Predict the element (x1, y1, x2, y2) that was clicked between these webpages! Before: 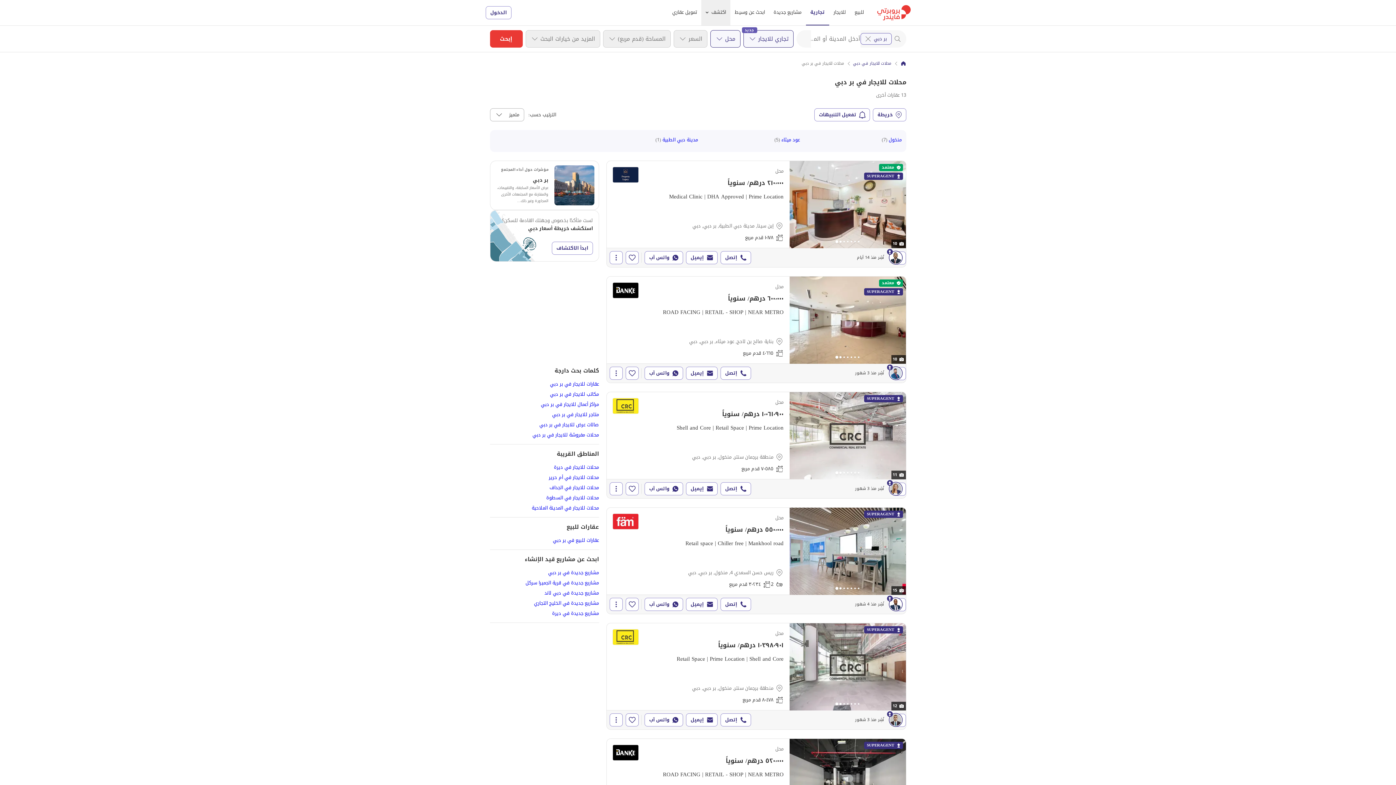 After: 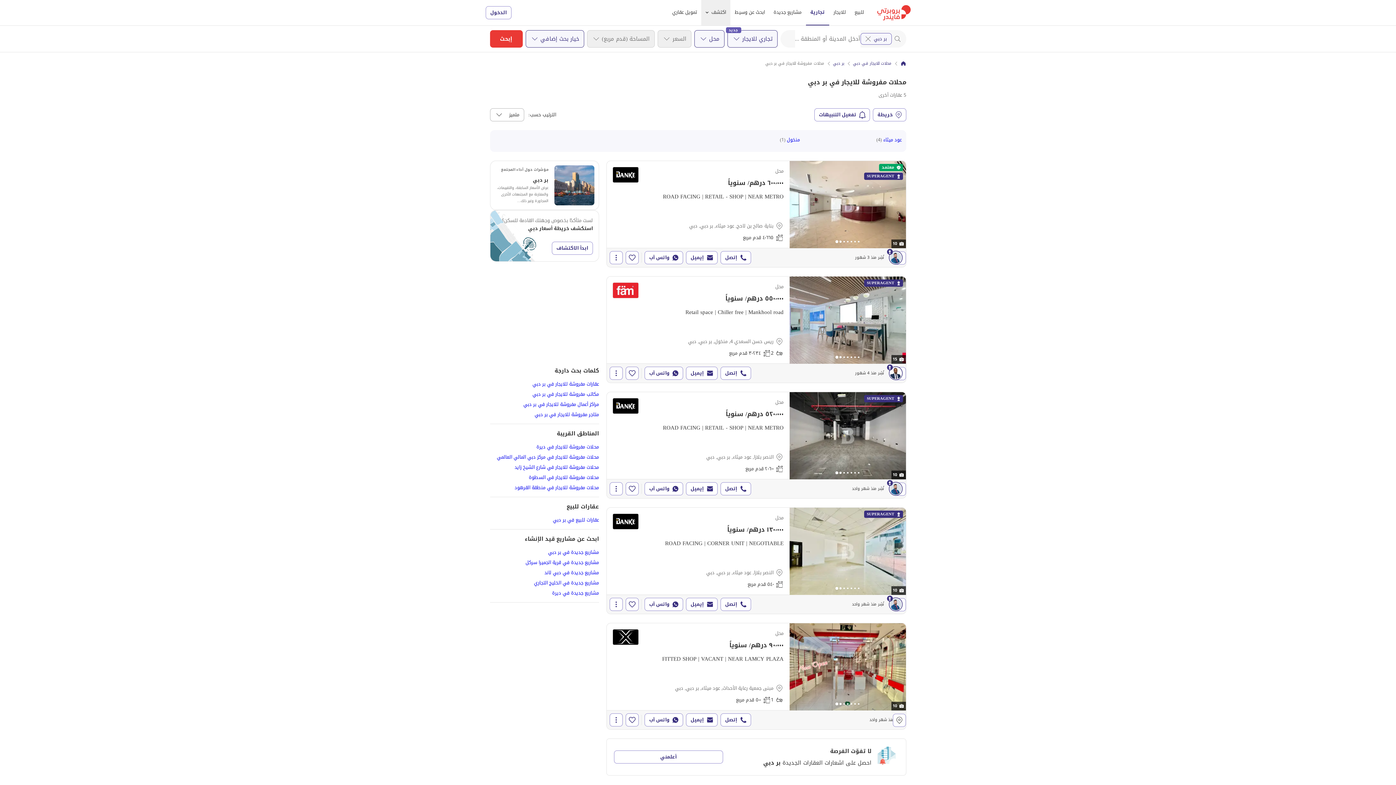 Action: bbox: (532, 430, 599, 439) label: محلات مفروشة للايجار في بر دبي